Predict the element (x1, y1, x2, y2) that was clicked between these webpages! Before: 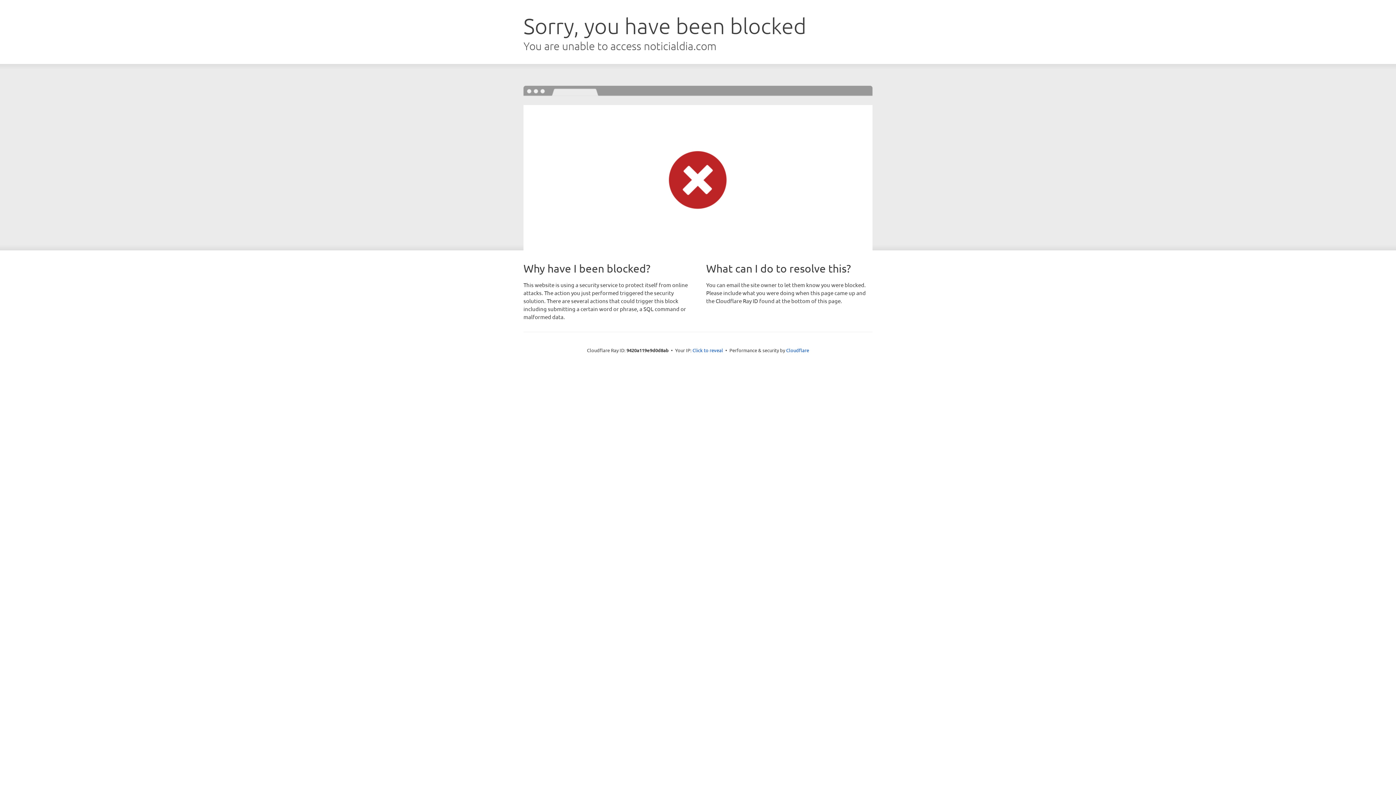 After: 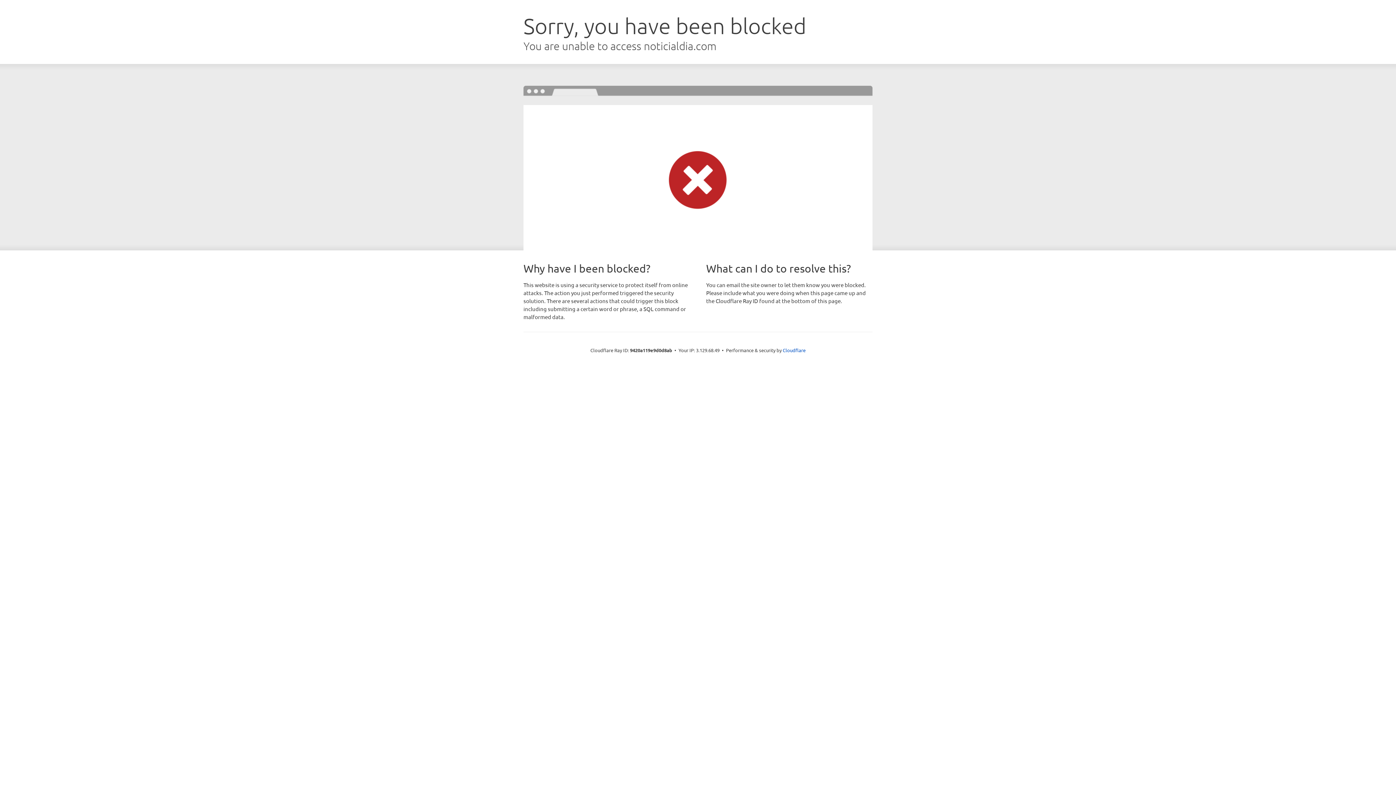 Action: label: Click to reveal bbox: (692, 346, 723, 353)